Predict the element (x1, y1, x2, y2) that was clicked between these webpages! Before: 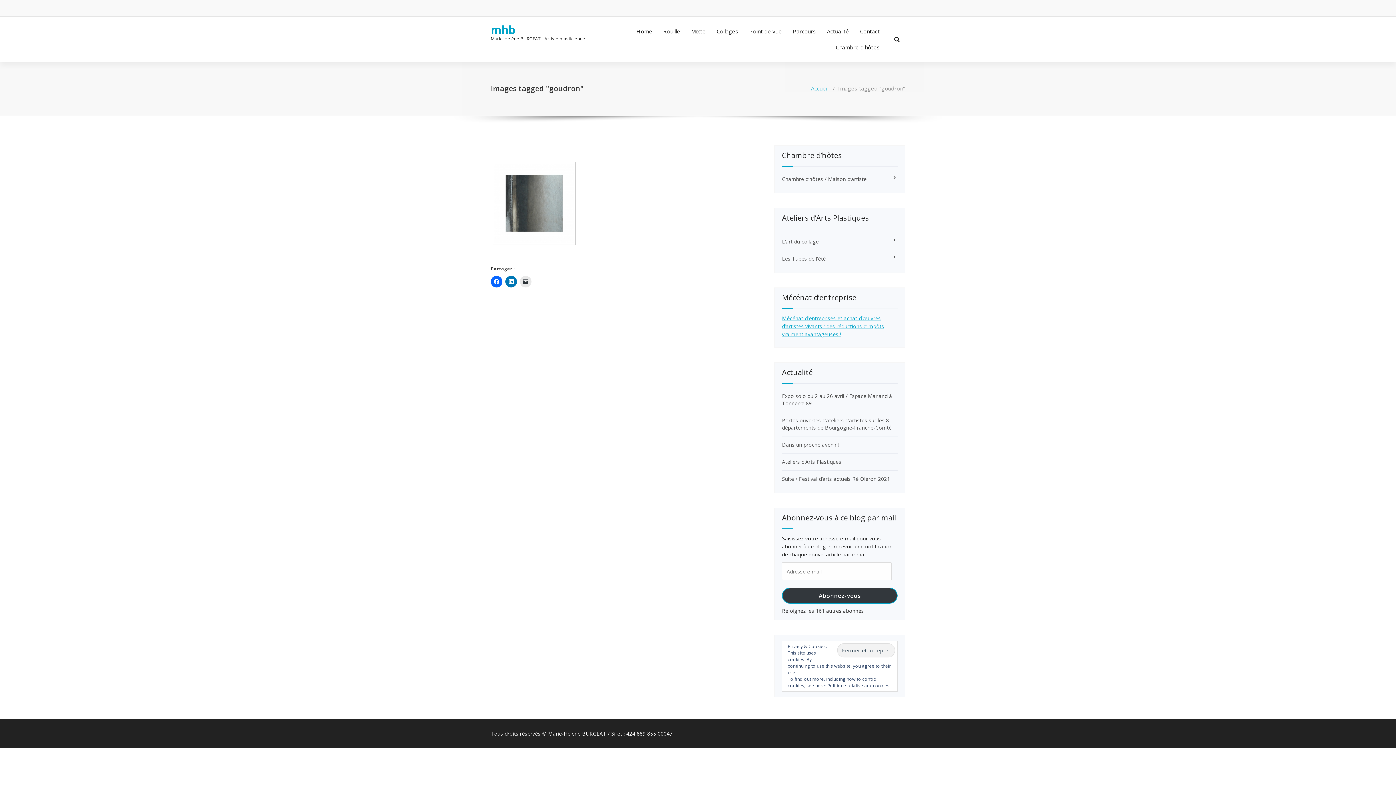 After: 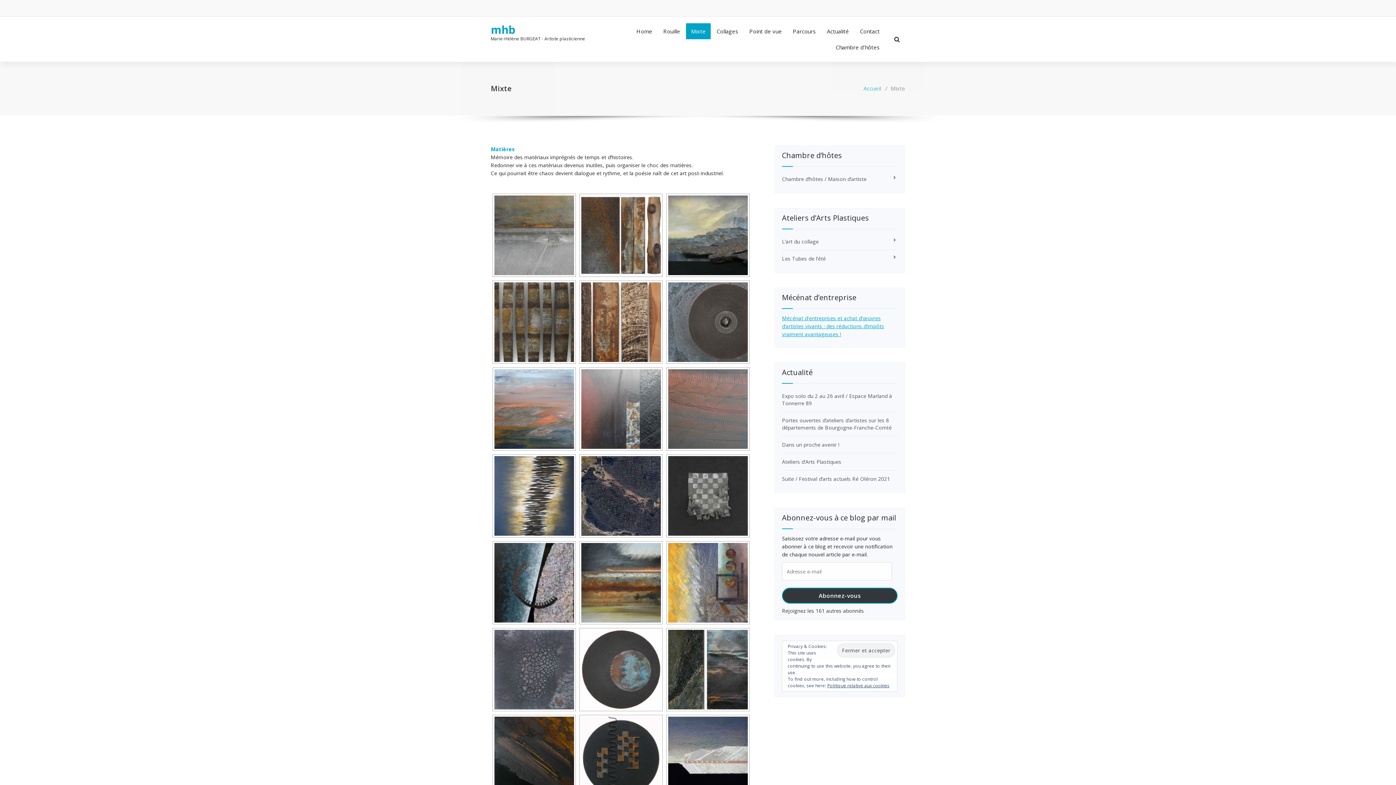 Action: label: Mixte bbox: (686, 23, 710, 39)